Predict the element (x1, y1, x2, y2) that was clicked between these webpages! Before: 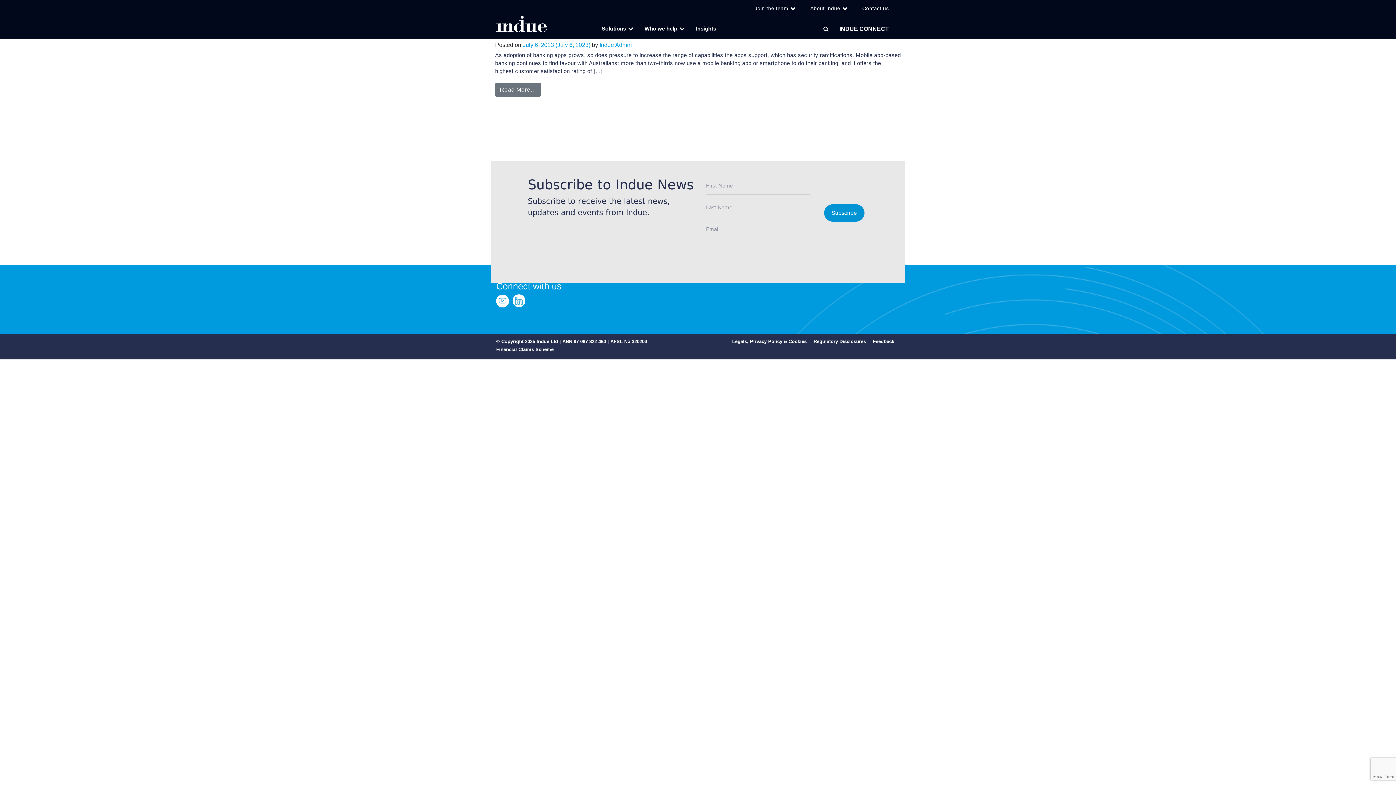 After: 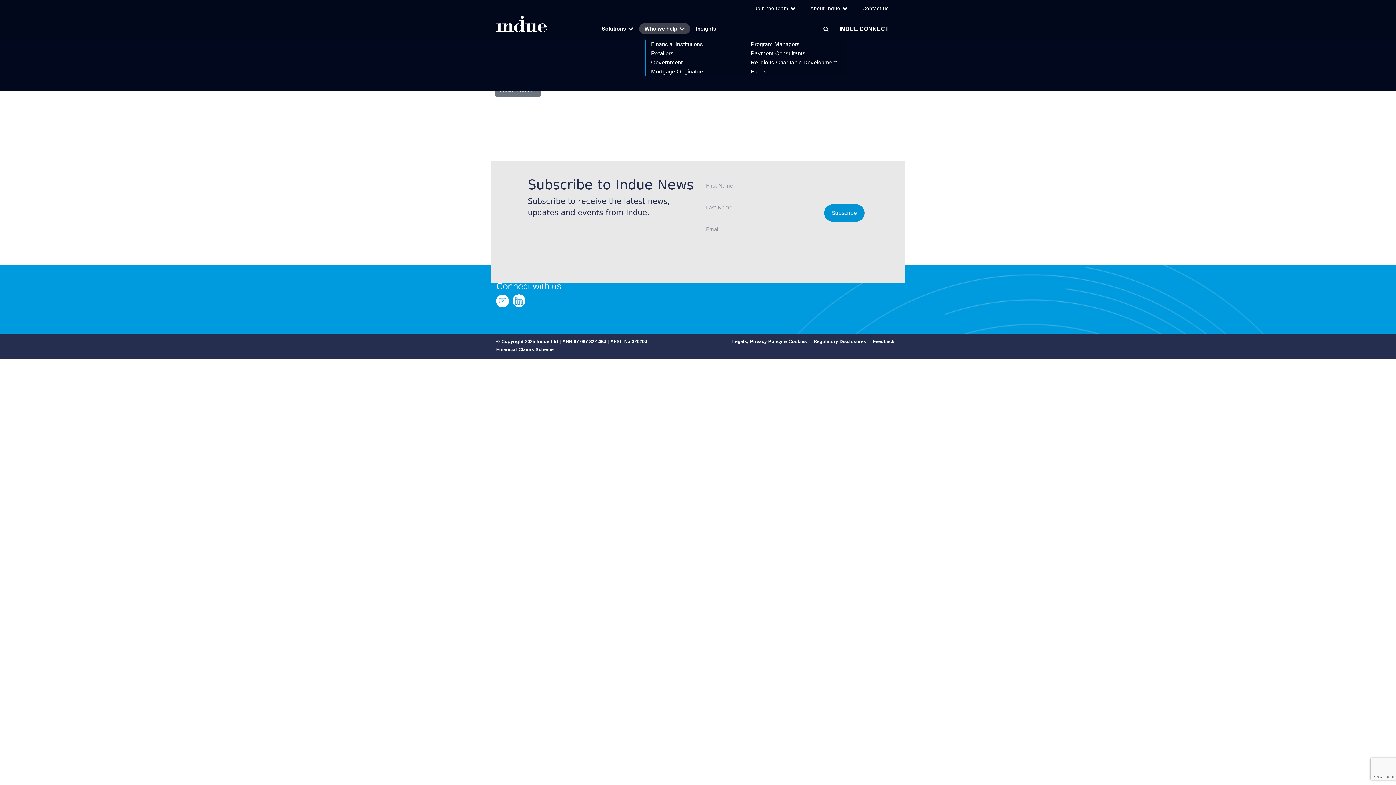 Action: bbox: (642, 23, 686, 34) label: Who we help